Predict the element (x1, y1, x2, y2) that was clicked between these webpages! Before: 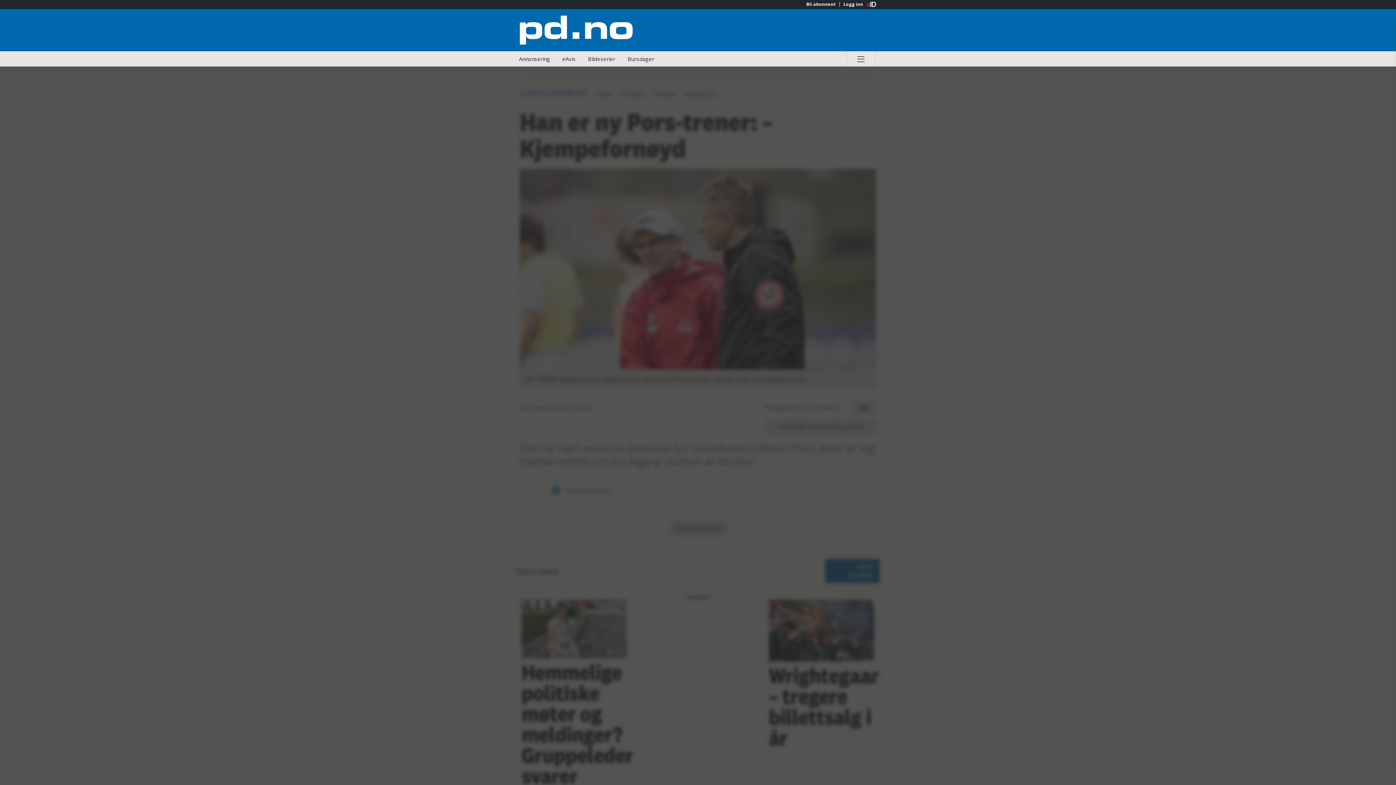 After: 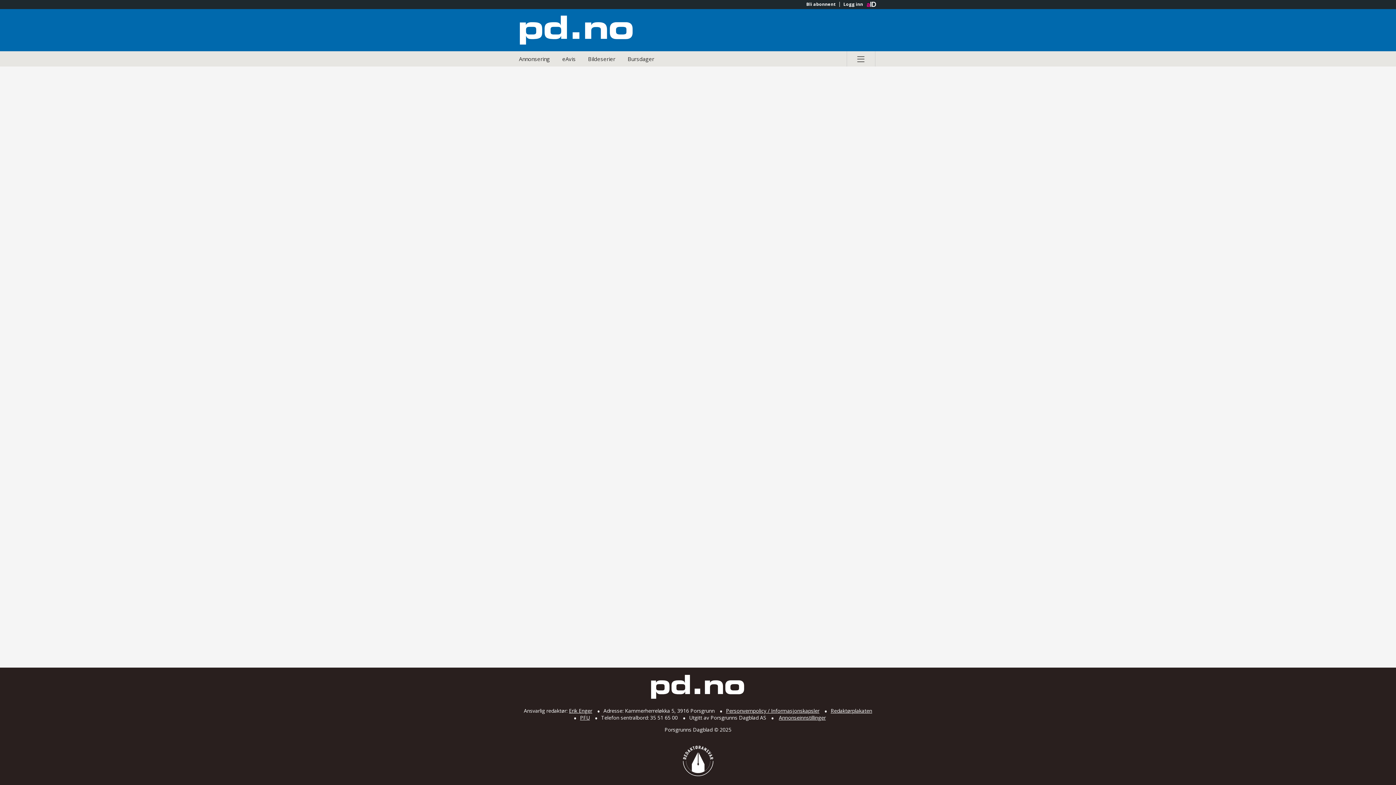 Action: label: Bli abonnent bbox: (802, 1, 839, 6)